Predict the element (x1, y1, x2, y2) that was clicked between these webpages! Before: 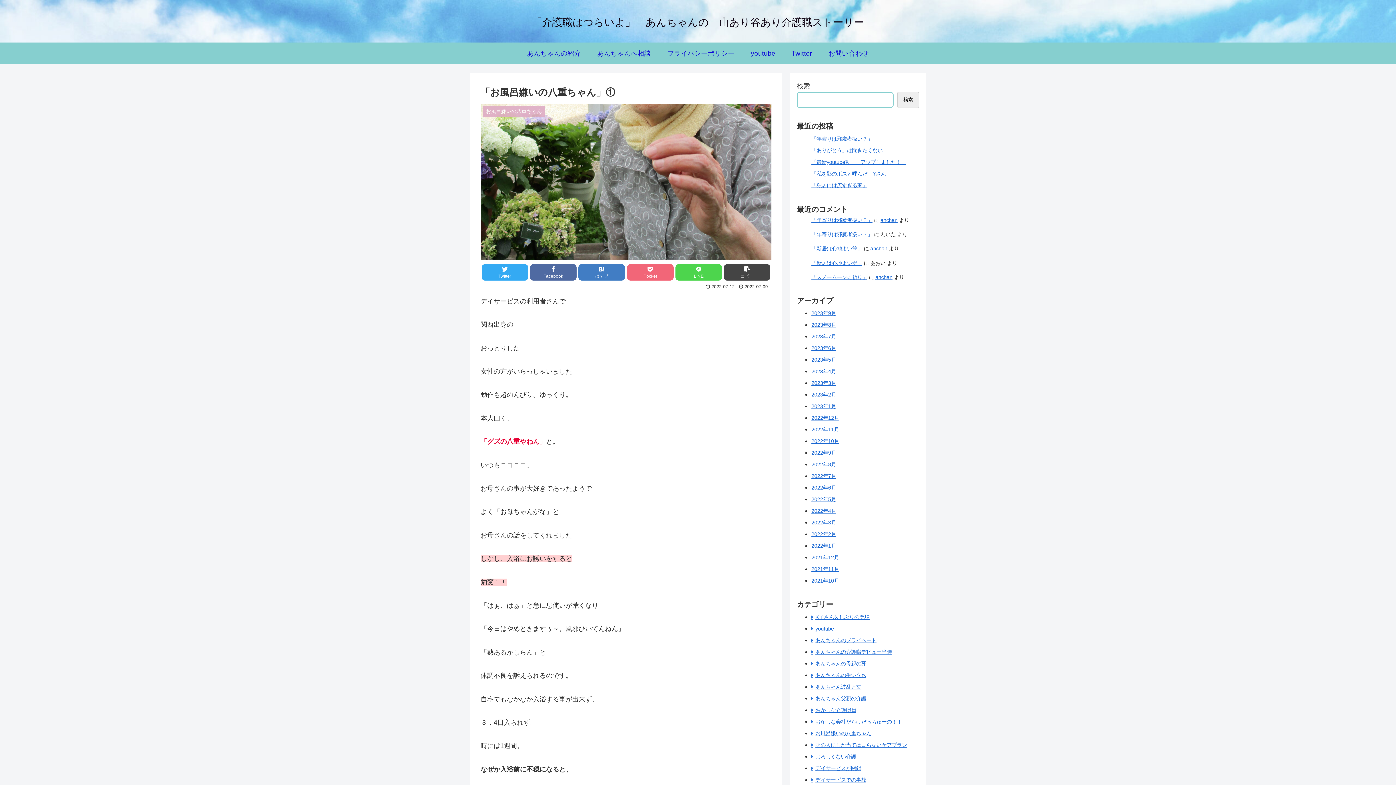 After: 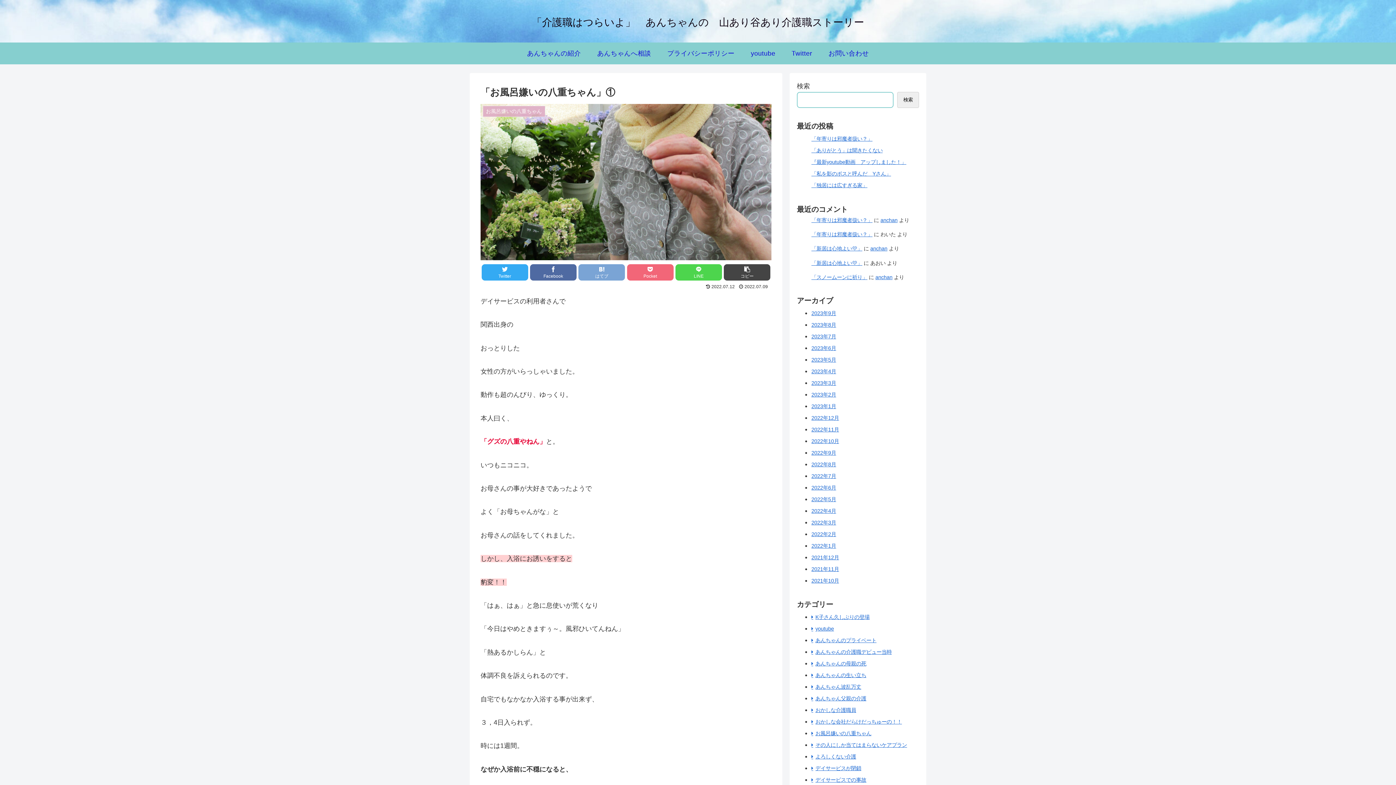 Action: bbox: (578, 264, 625, 280) label: はてブ